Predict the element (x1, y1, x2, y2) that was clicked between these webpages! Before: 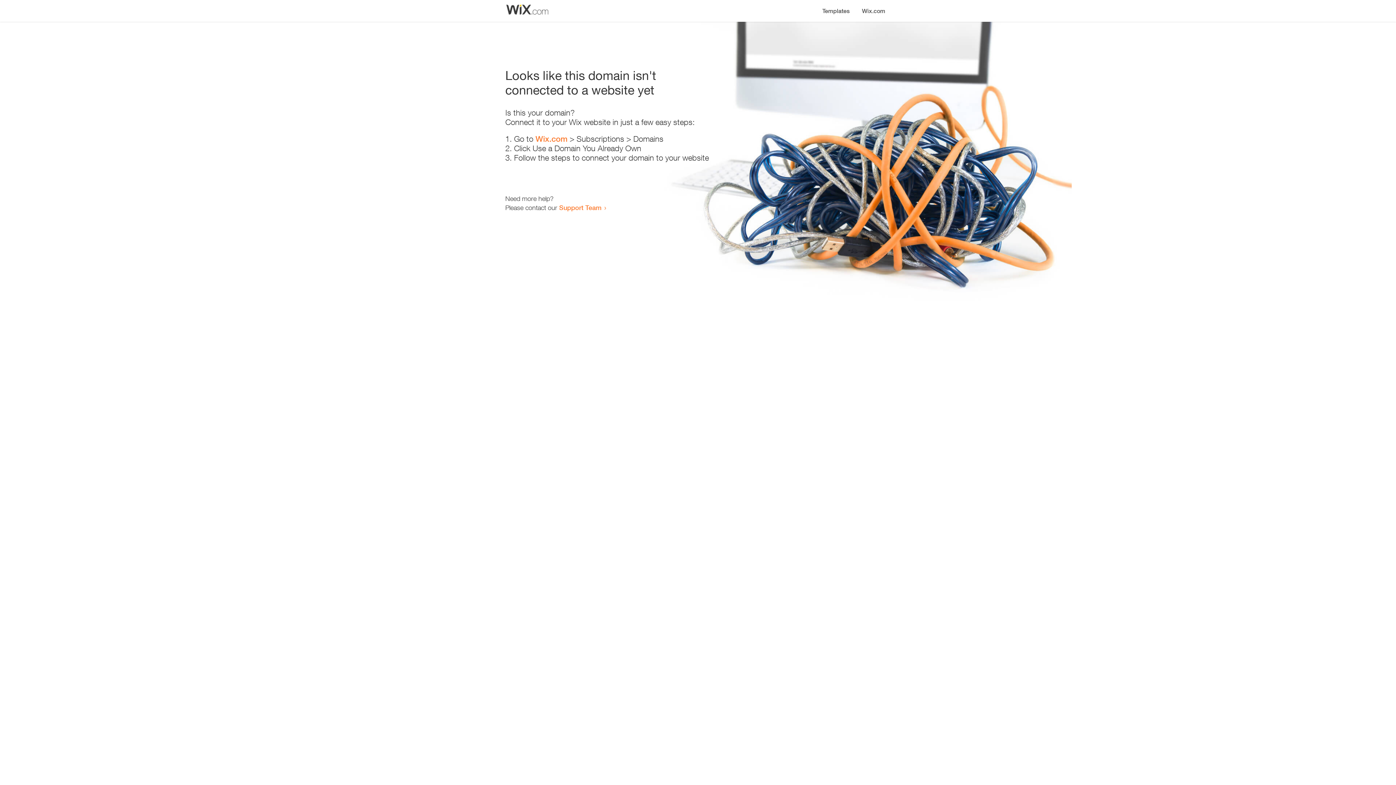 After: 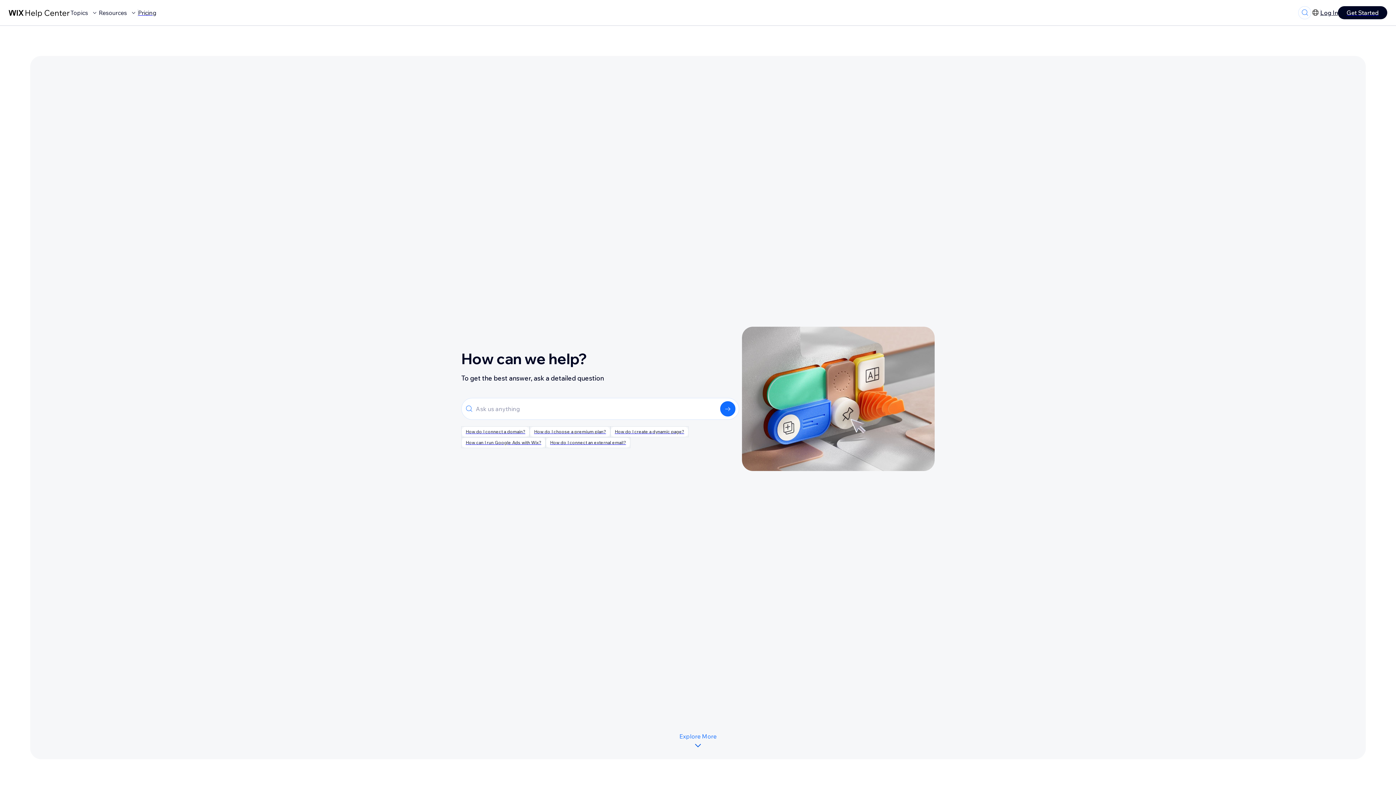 Action: label: Support Team bbox: (559, 203, 601, 211)